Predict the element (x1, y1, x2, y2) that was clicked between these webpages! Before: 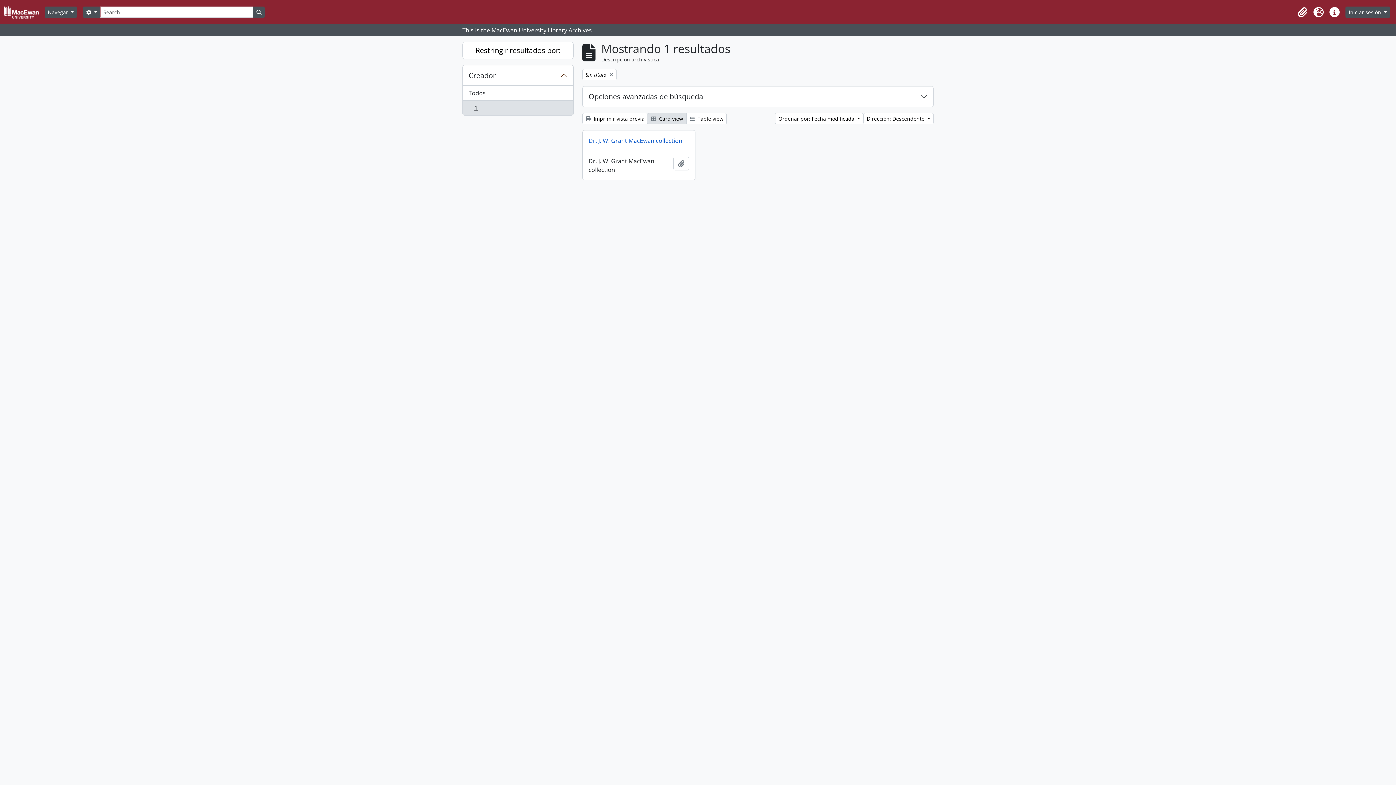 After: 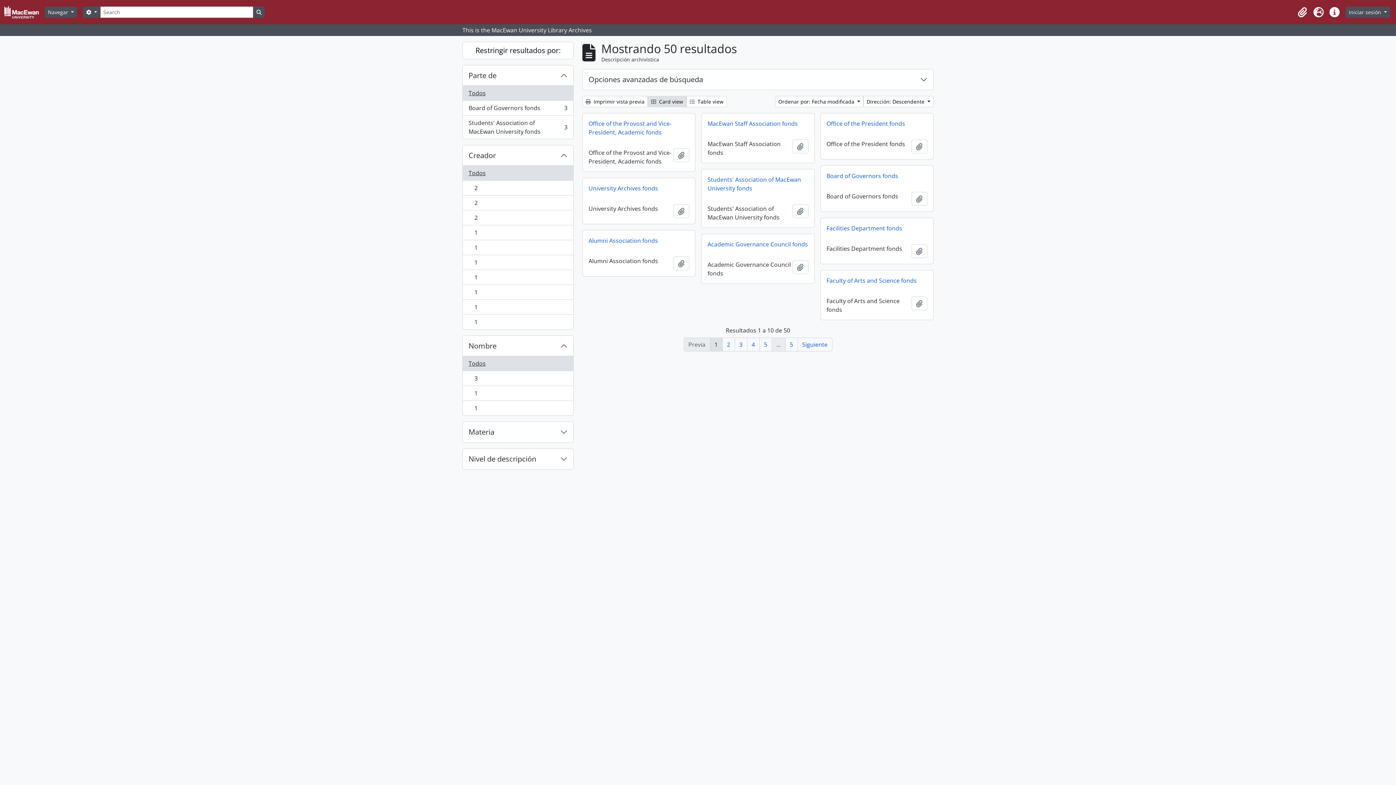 Action: label: Todos bbox: (462, 85, 573, 100)